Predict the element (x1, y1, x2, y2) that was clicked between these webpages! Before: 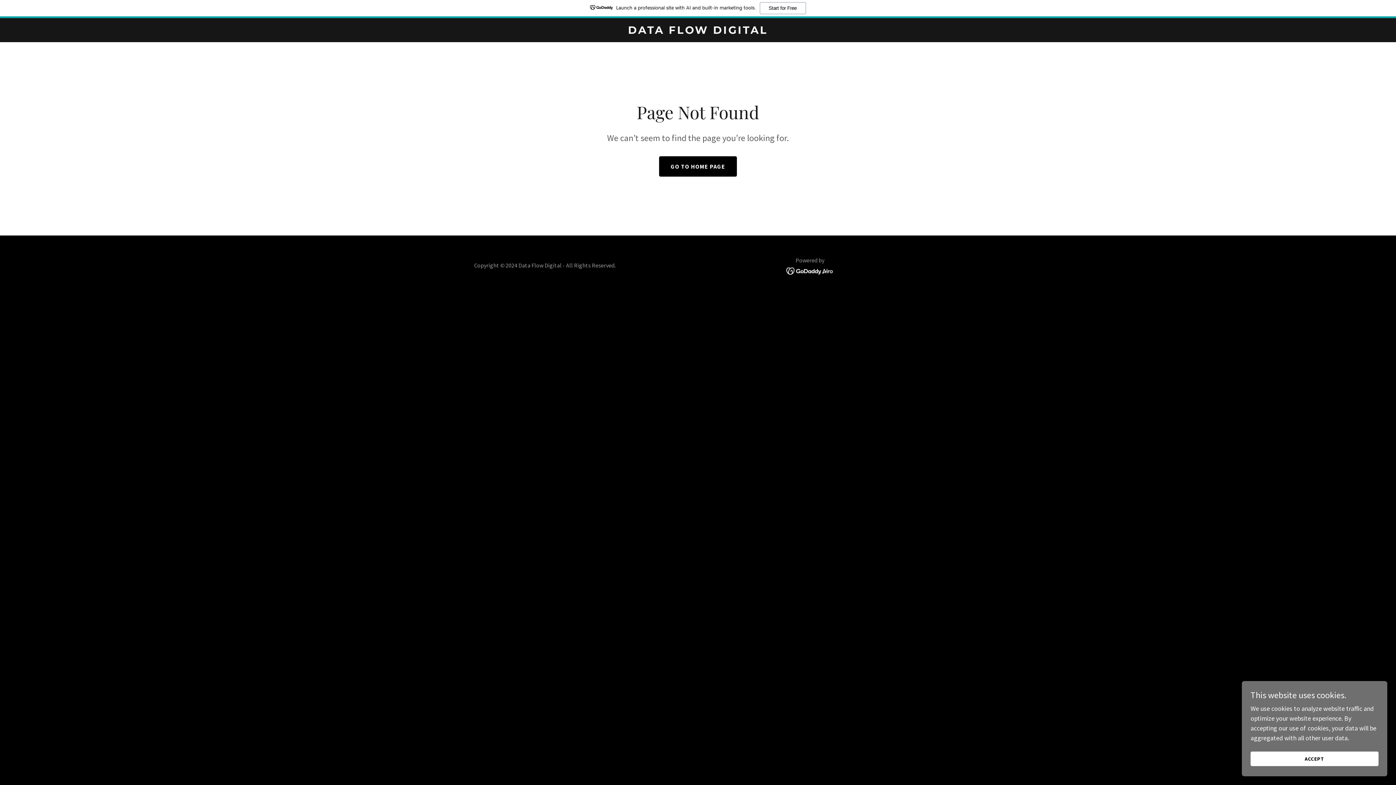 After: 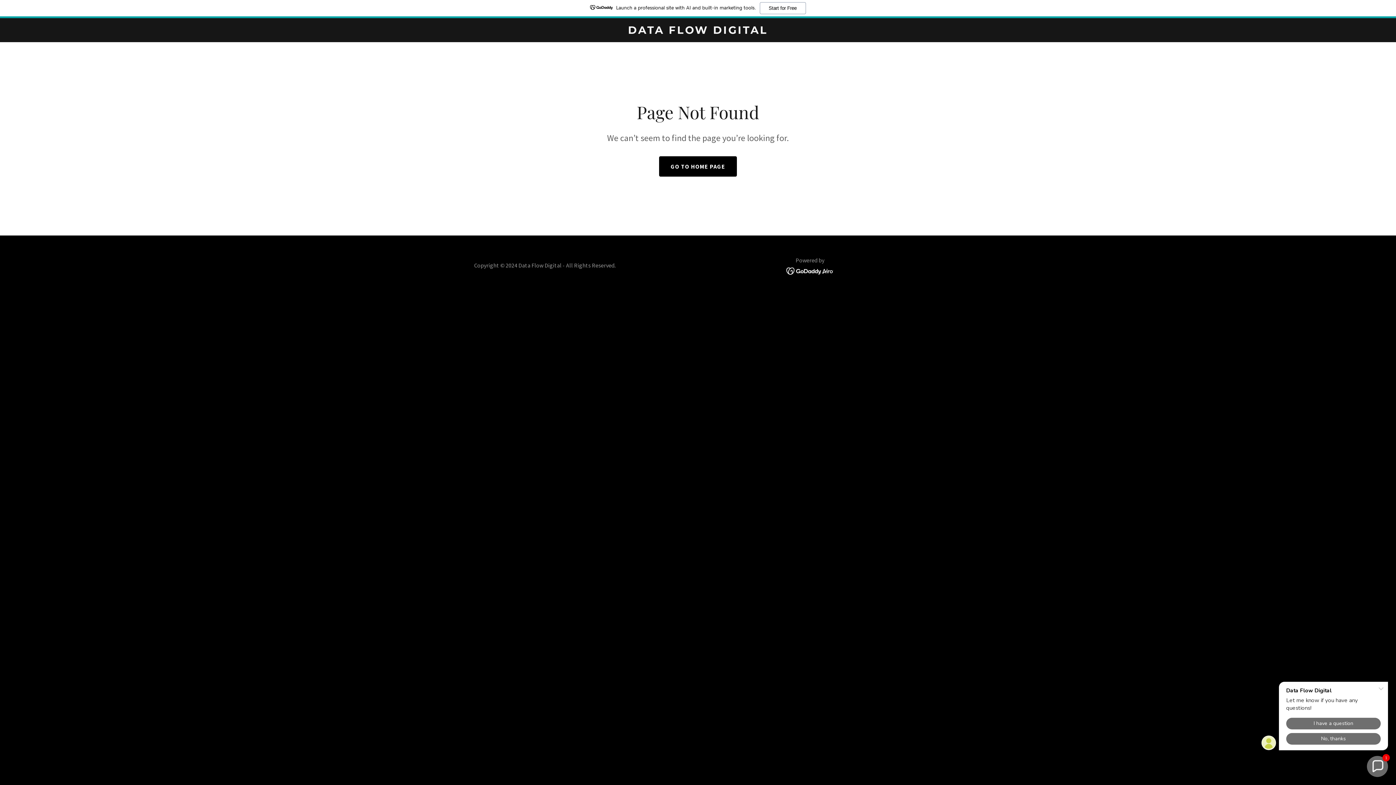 Action: bbox: (1250, 752, 1378, 766) label: ACCEPT